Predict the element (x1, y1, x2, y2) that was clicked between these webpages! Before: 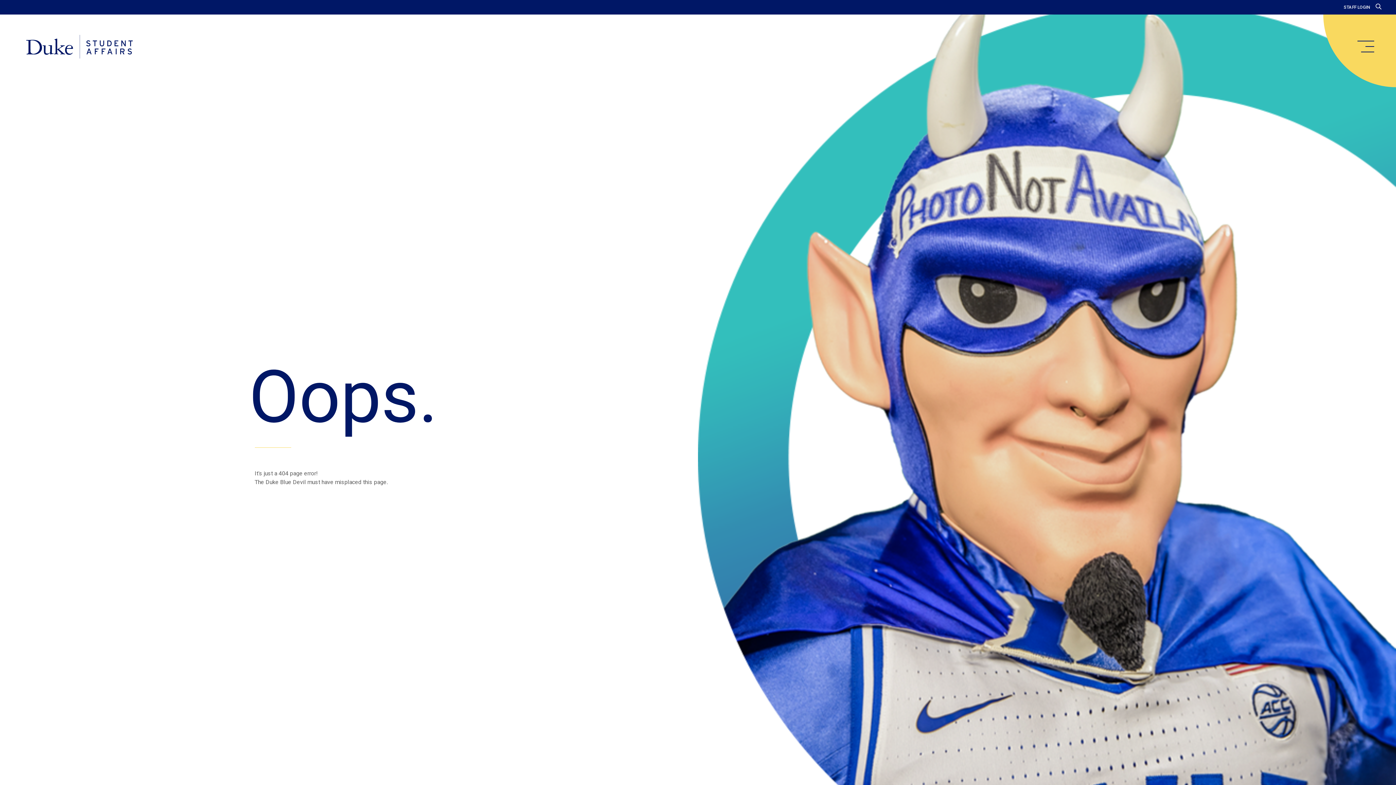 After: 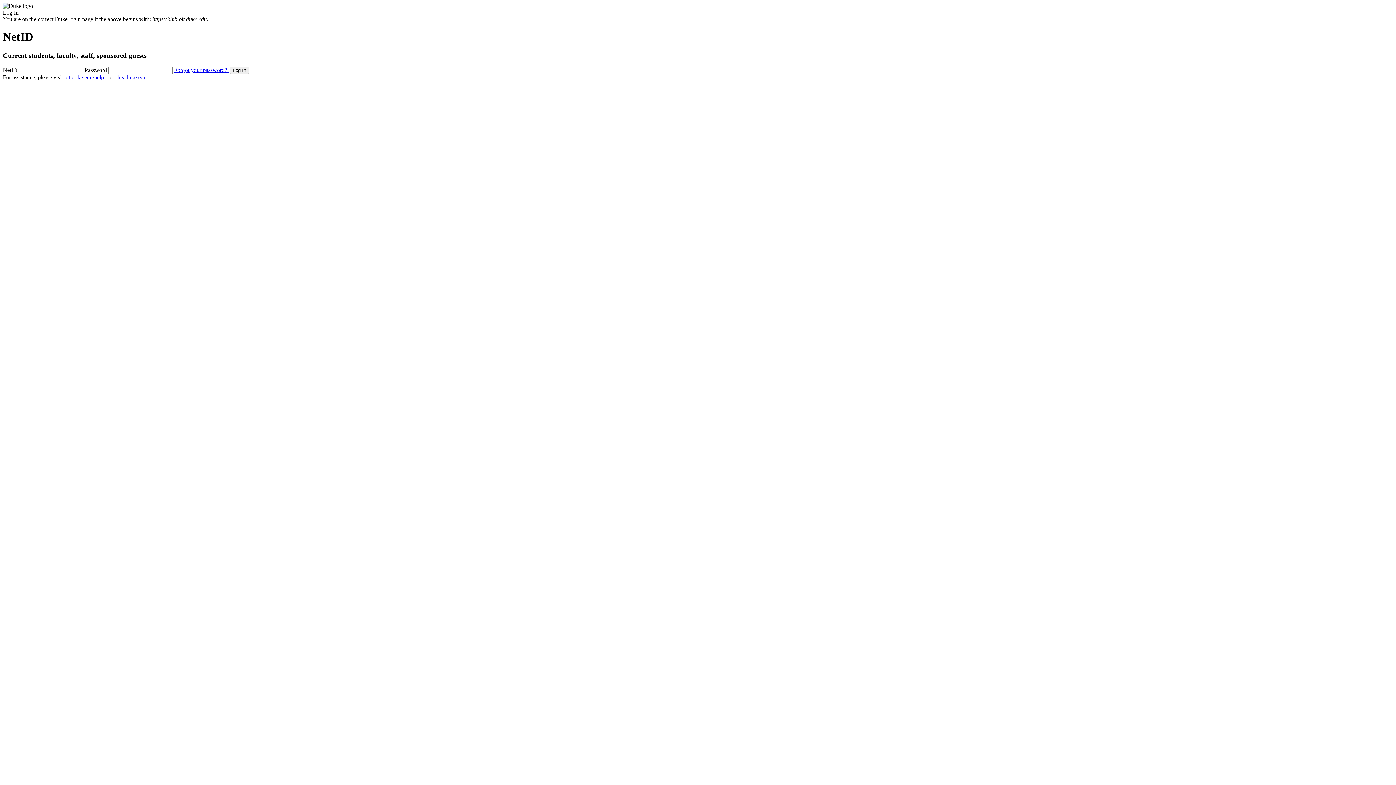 Action: label: STAFF LOGIN bbox: (1344, 4, 1370, 9)